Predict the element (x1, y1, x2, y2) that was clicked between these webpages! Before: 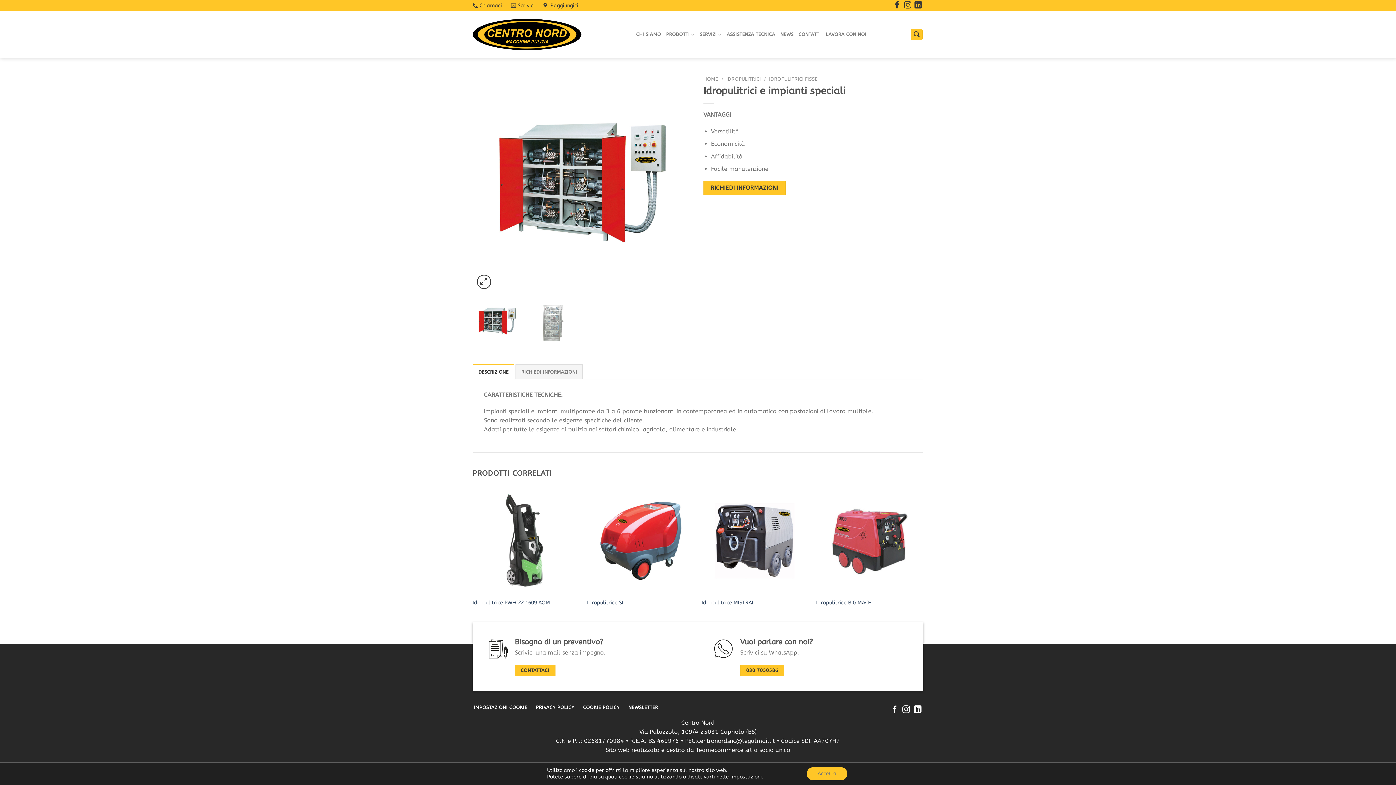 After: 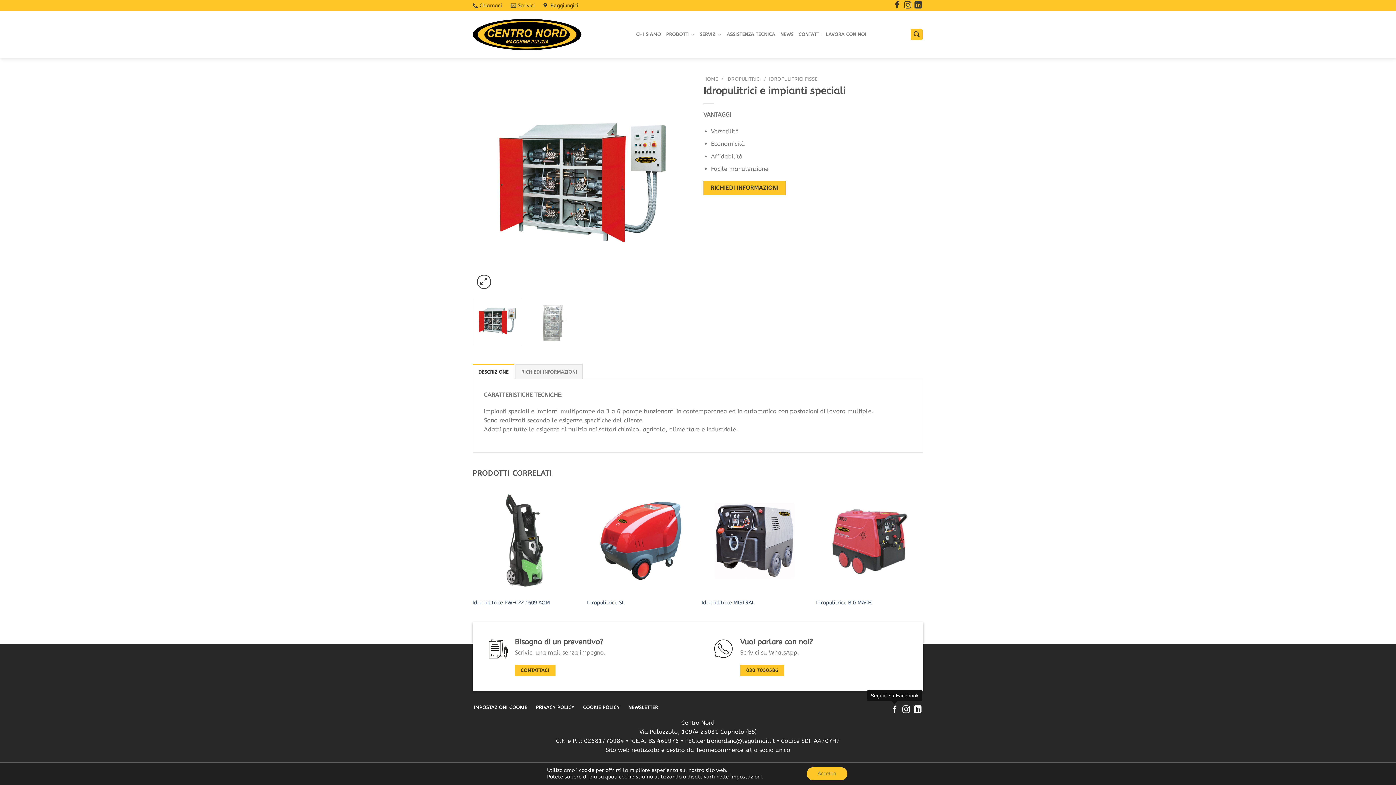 Action: bbox: (891, 706, 898, 714) label: Seguici su Facebook